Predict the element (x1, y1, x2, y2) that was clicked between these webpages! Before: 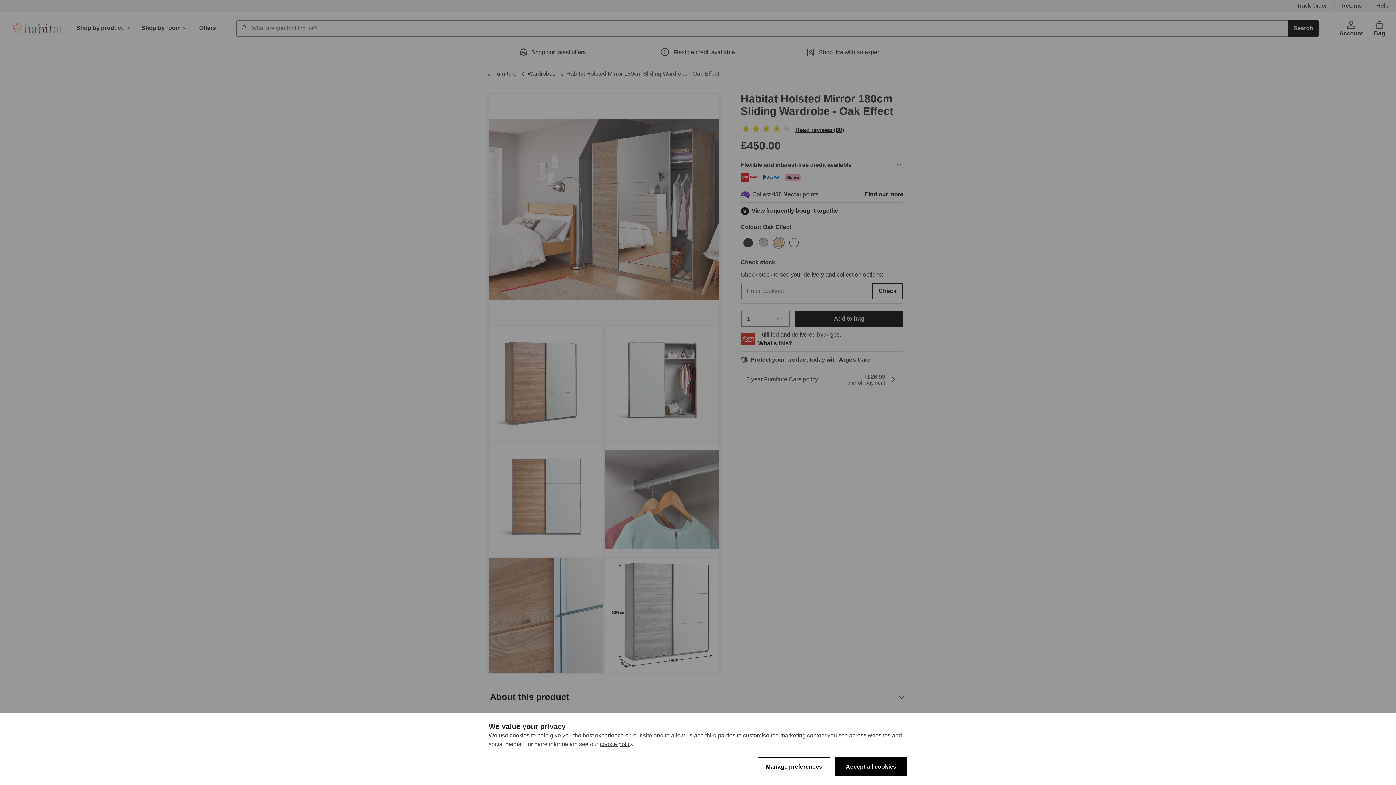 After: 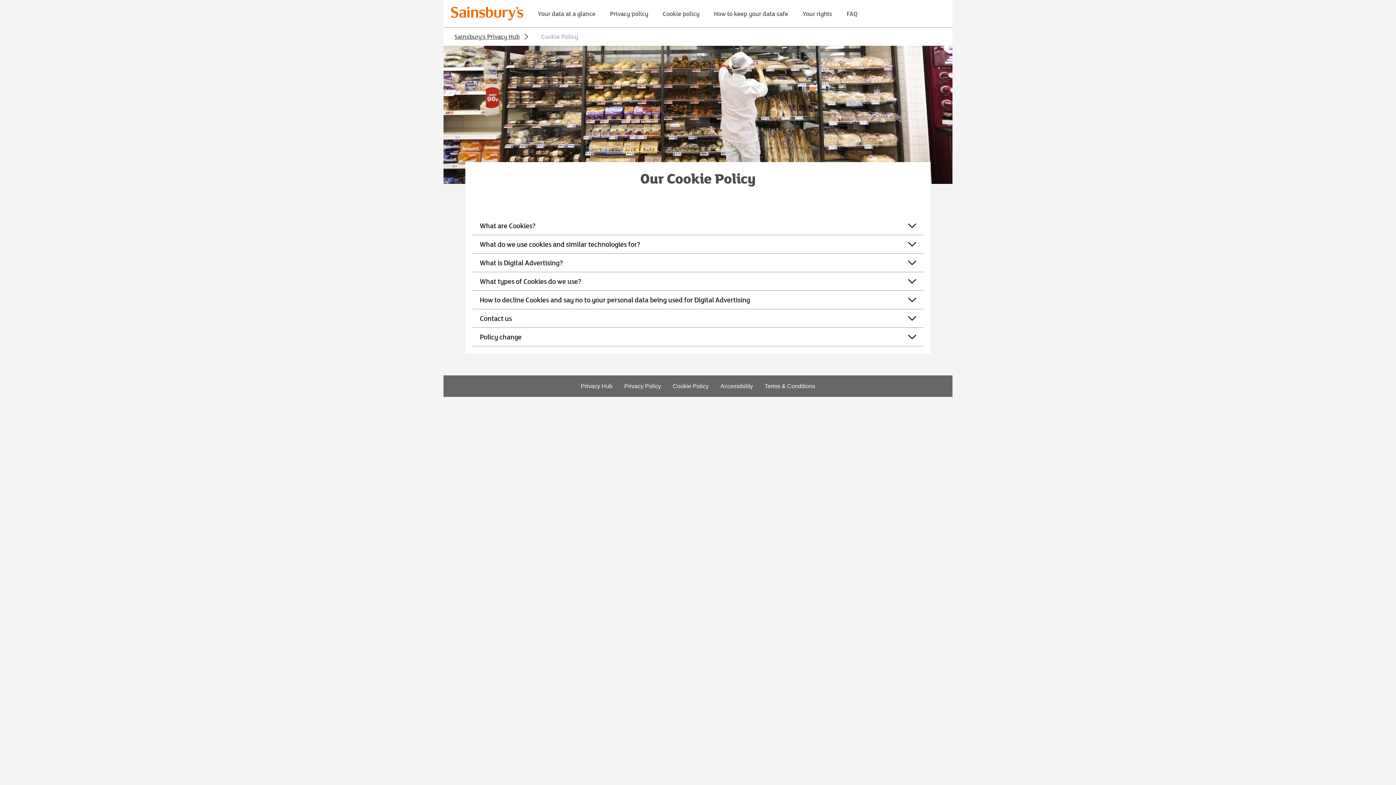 Action: bbox: (600, 741, 633, 747) label: cookie policy